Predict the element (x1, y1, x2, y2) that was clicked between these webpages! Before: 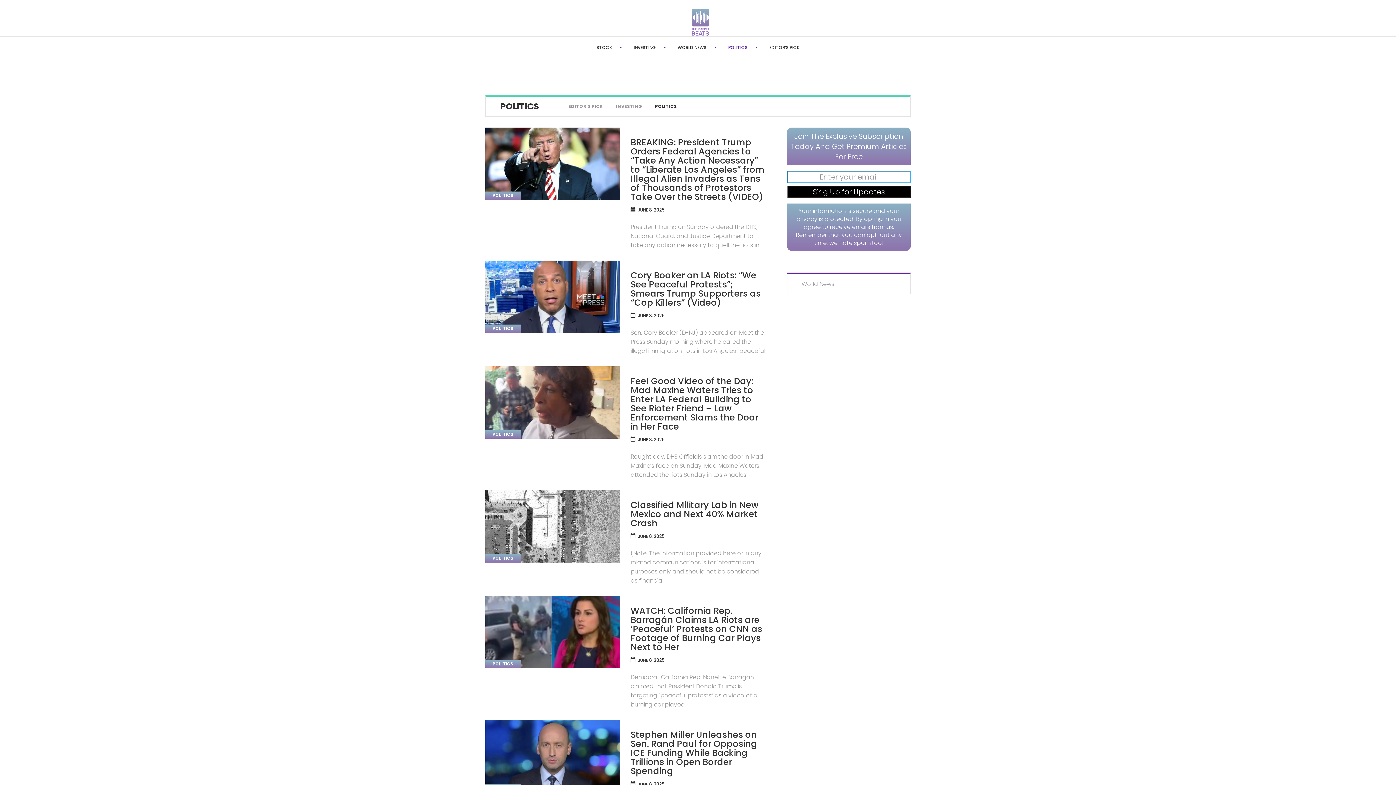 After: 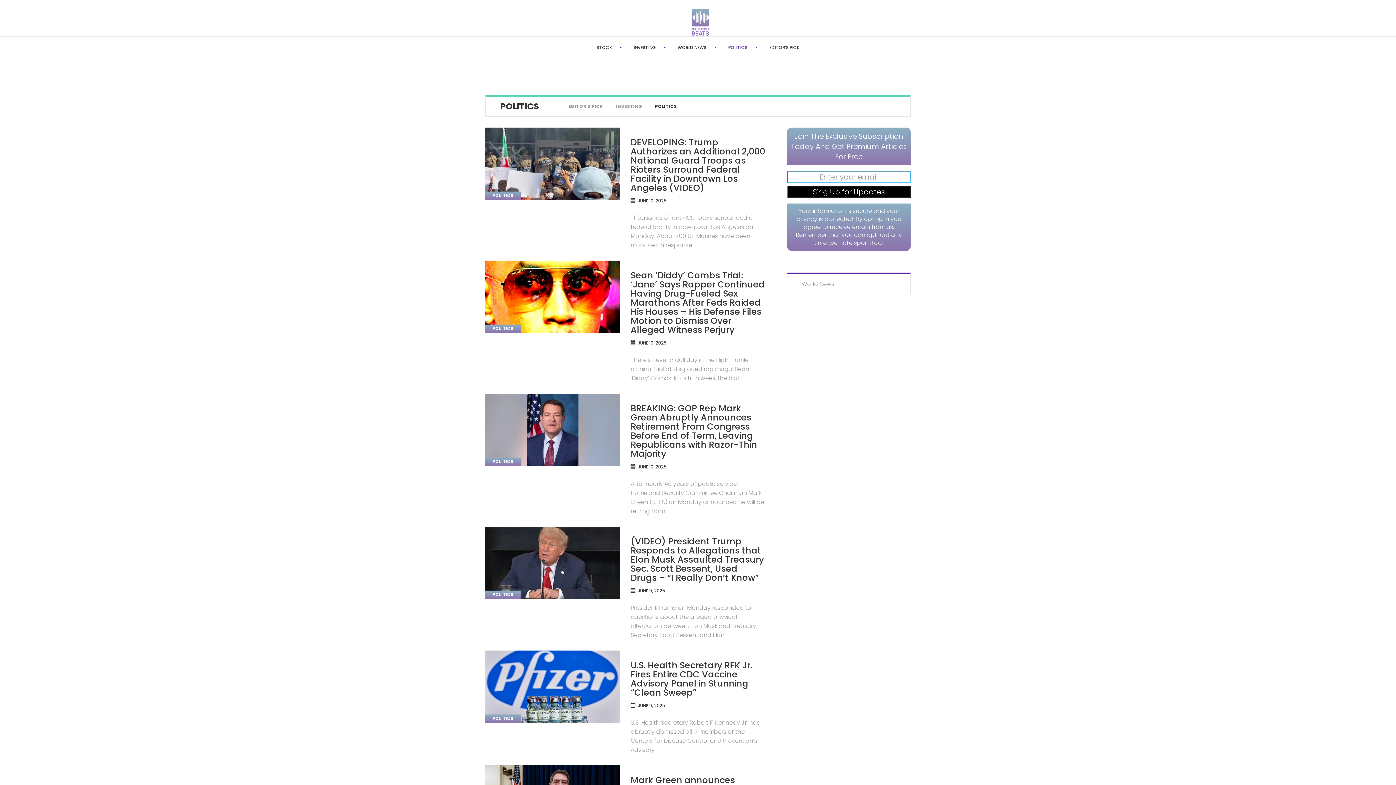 Action: bbox: (655, 96, 677, 116) label: POLITICS